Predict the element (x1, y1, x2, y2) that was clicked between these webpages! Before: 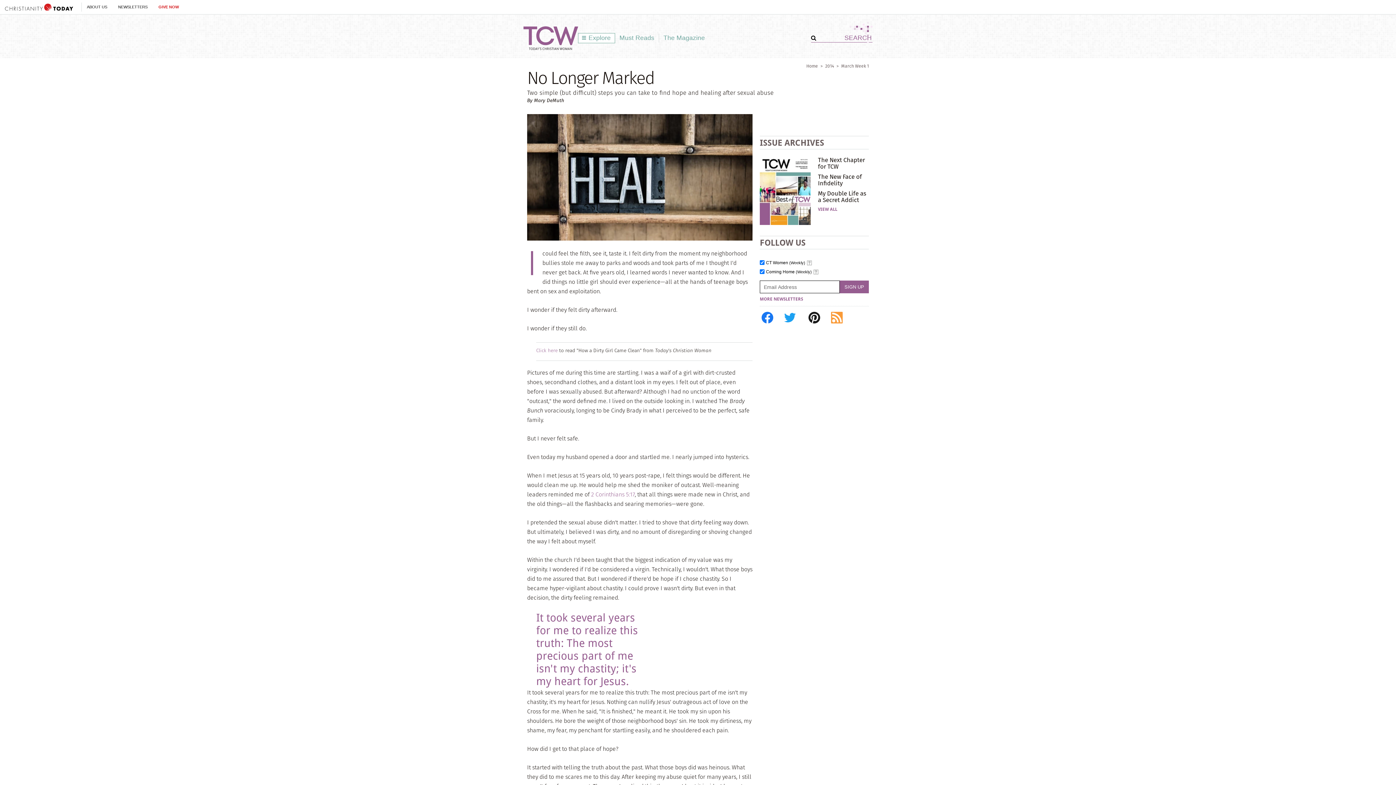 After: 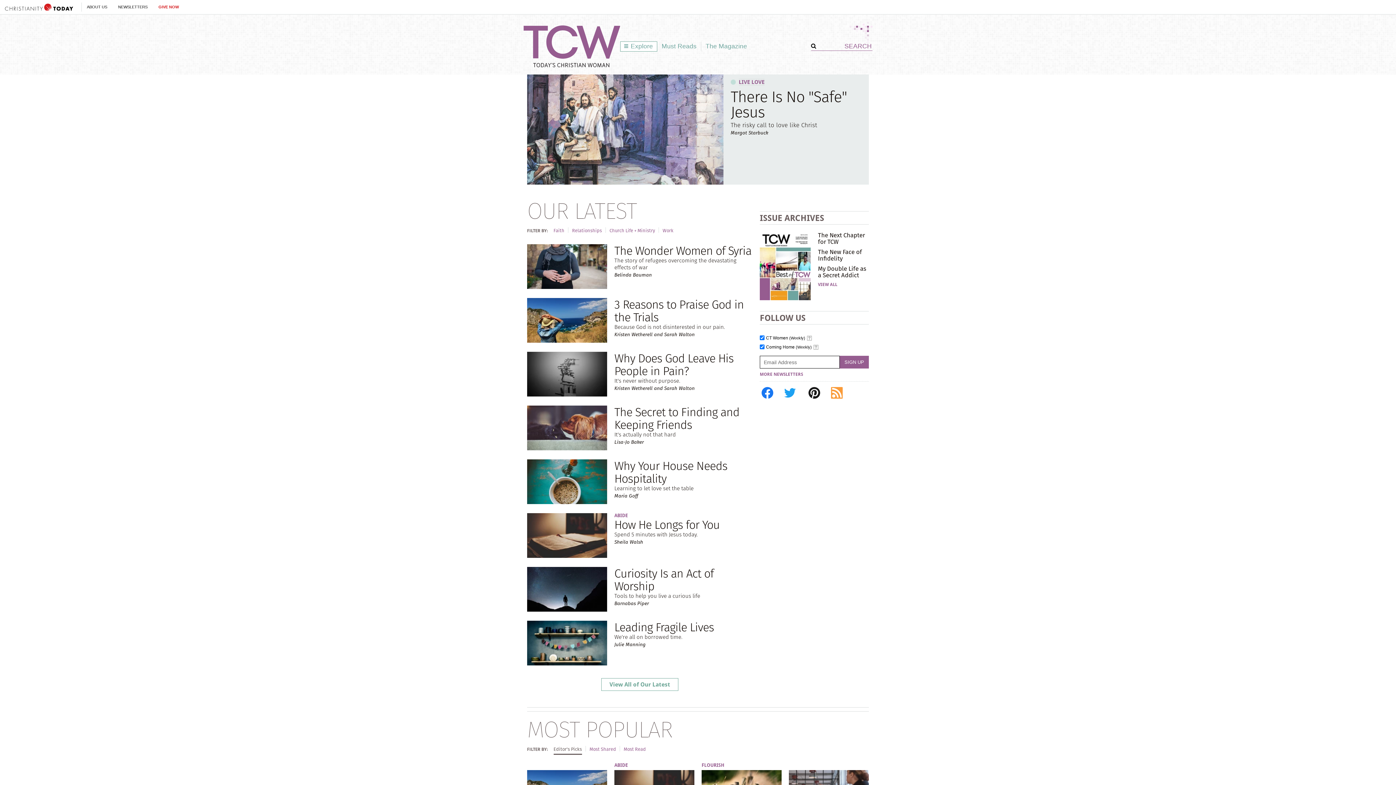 Action: label: Home bbox: (806, 62, 818, 69)